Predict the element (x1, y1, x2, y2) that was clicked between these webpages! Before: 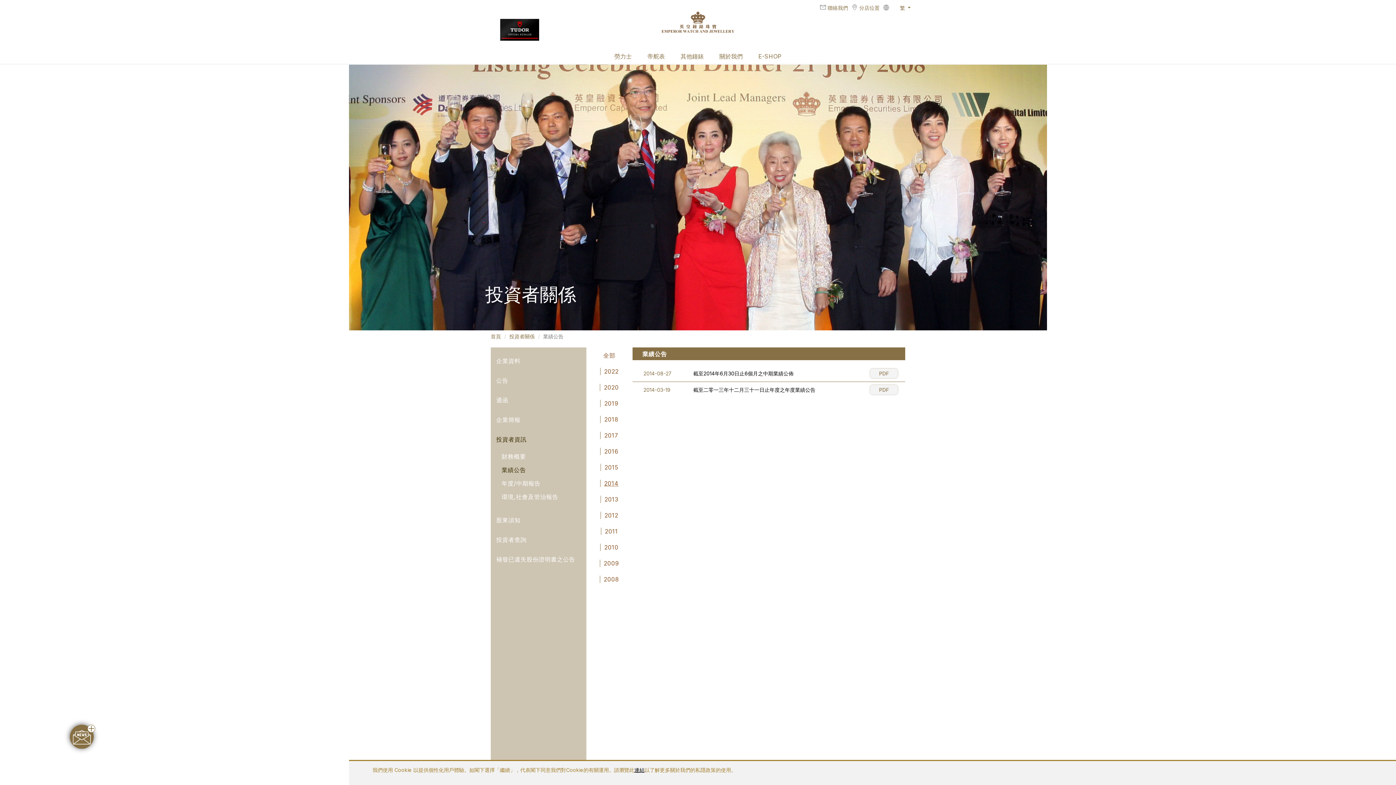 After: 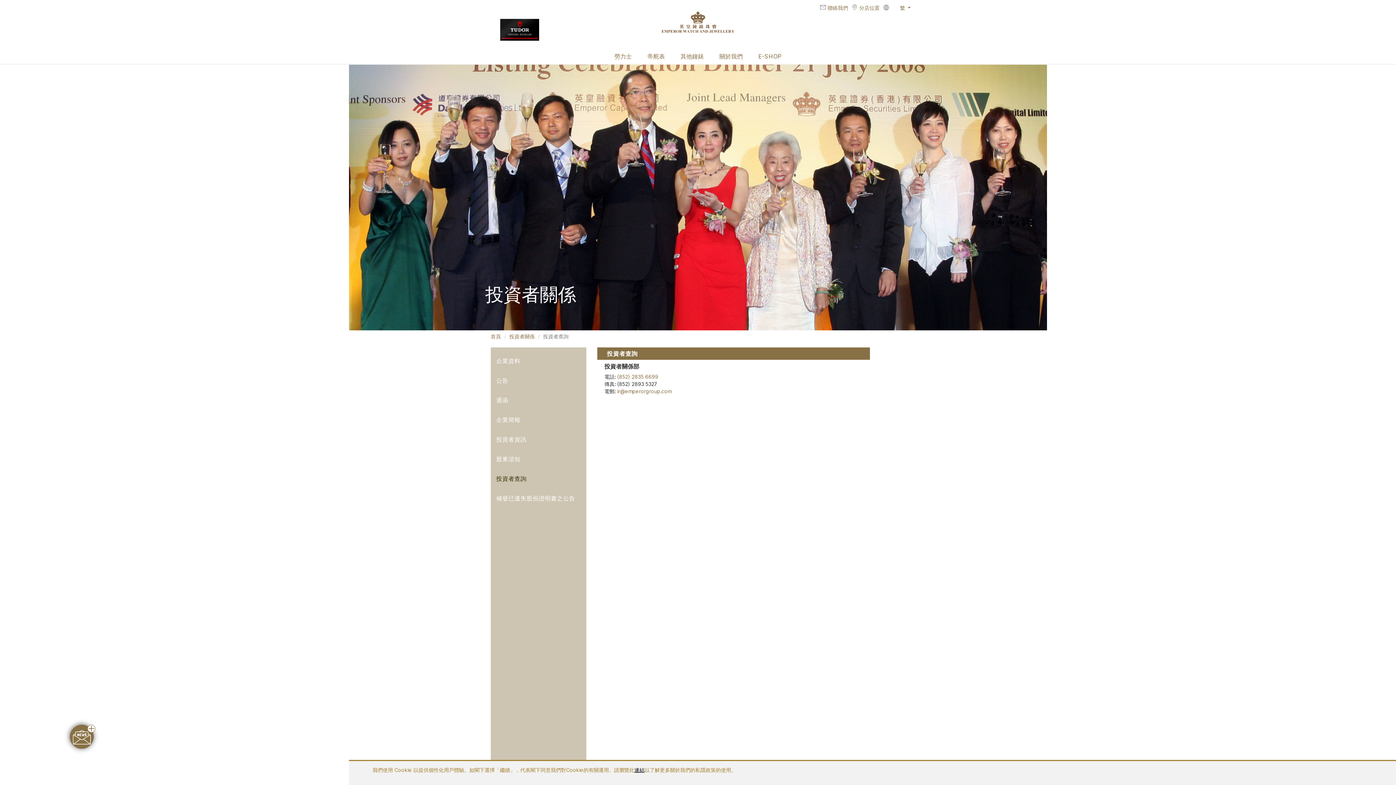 Action: label: 投資者查詢 bbox: (496, 536, 526, 543)